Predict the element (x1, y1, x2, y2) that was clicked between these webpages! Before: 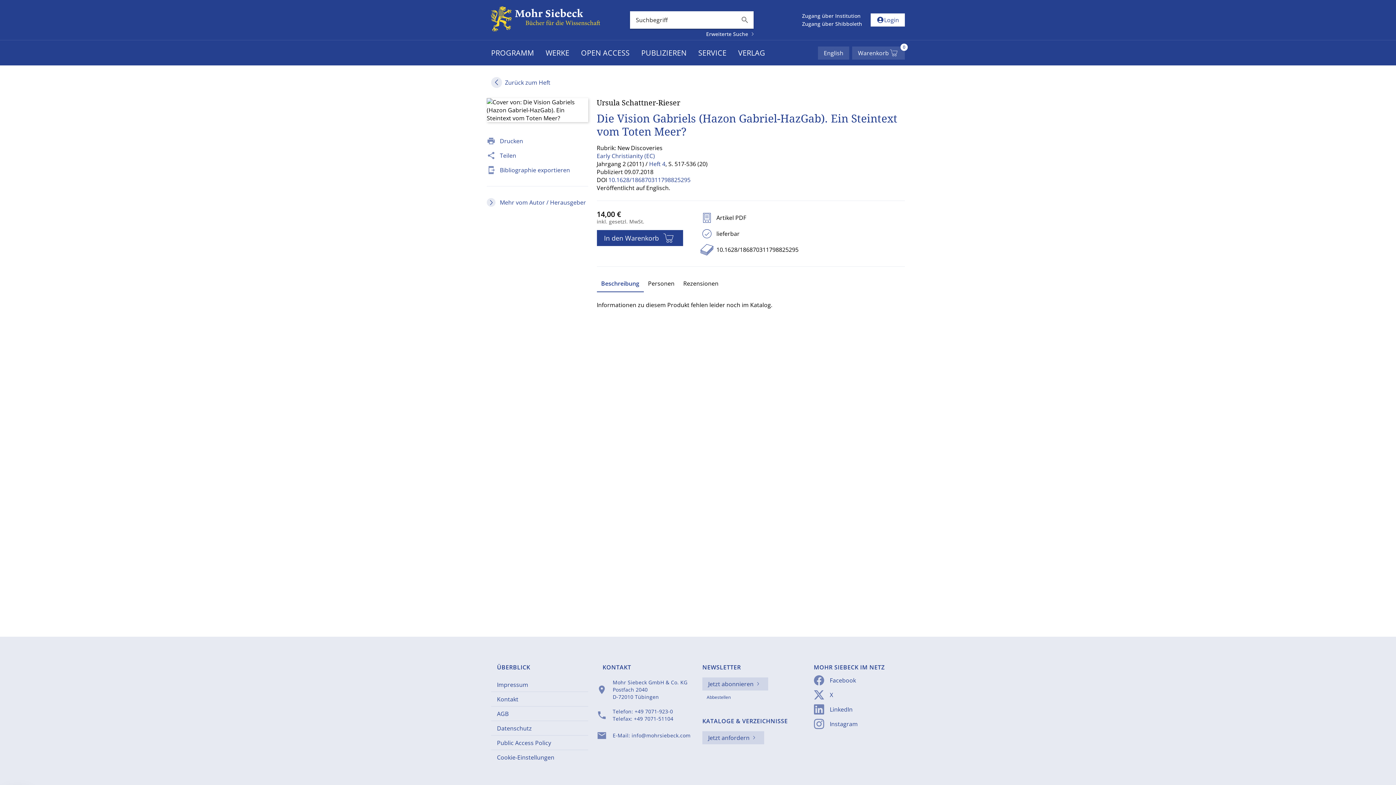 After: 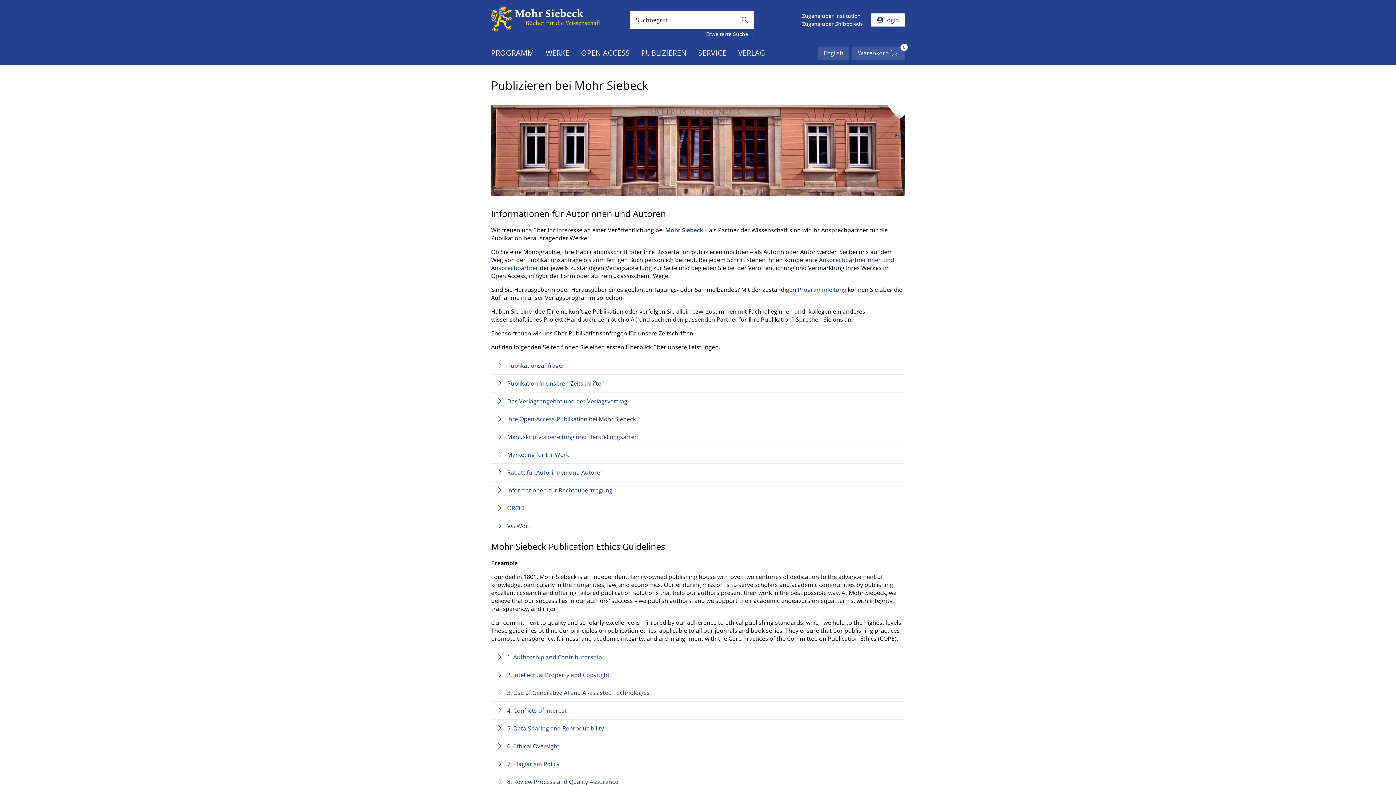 Action: label: PUBLIZIEREN bbox: (635, 40, 692, 65)